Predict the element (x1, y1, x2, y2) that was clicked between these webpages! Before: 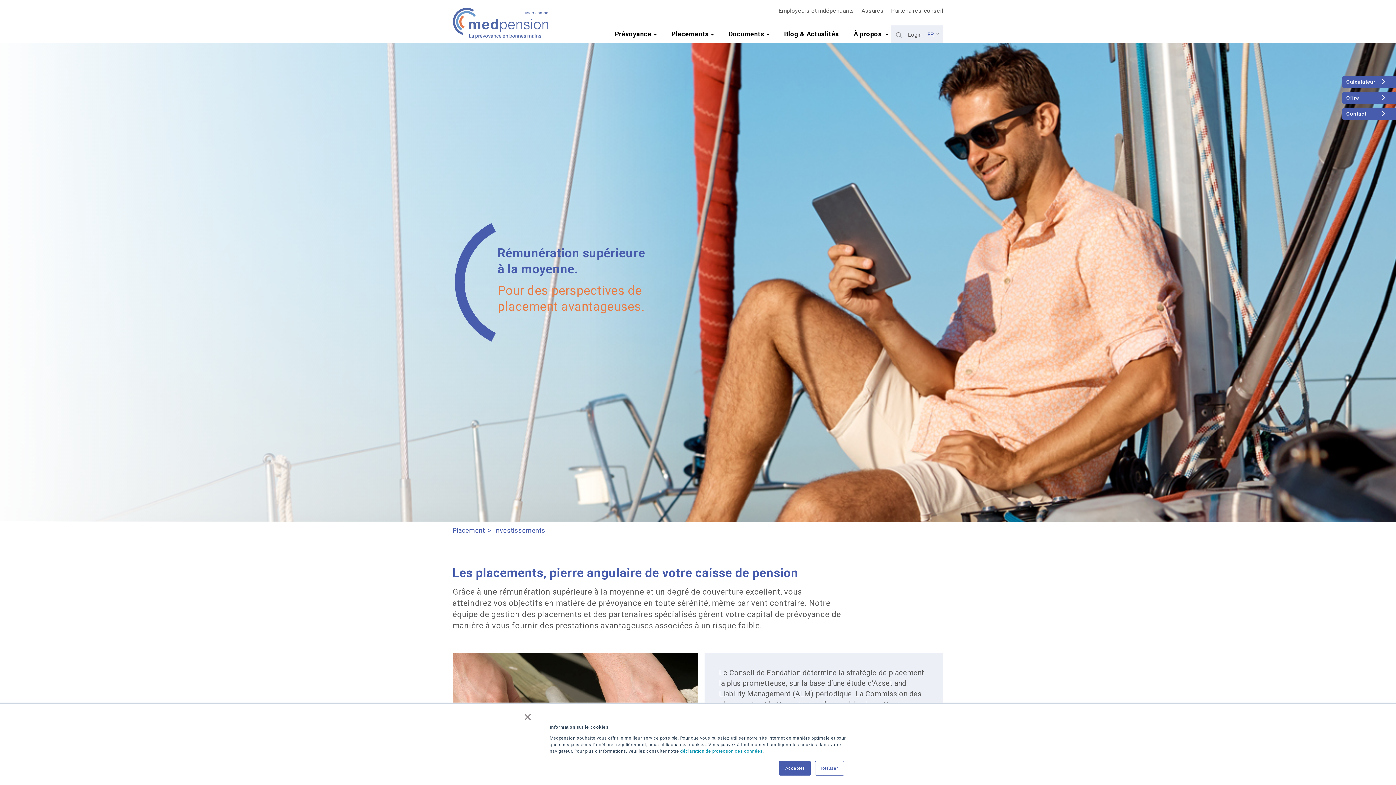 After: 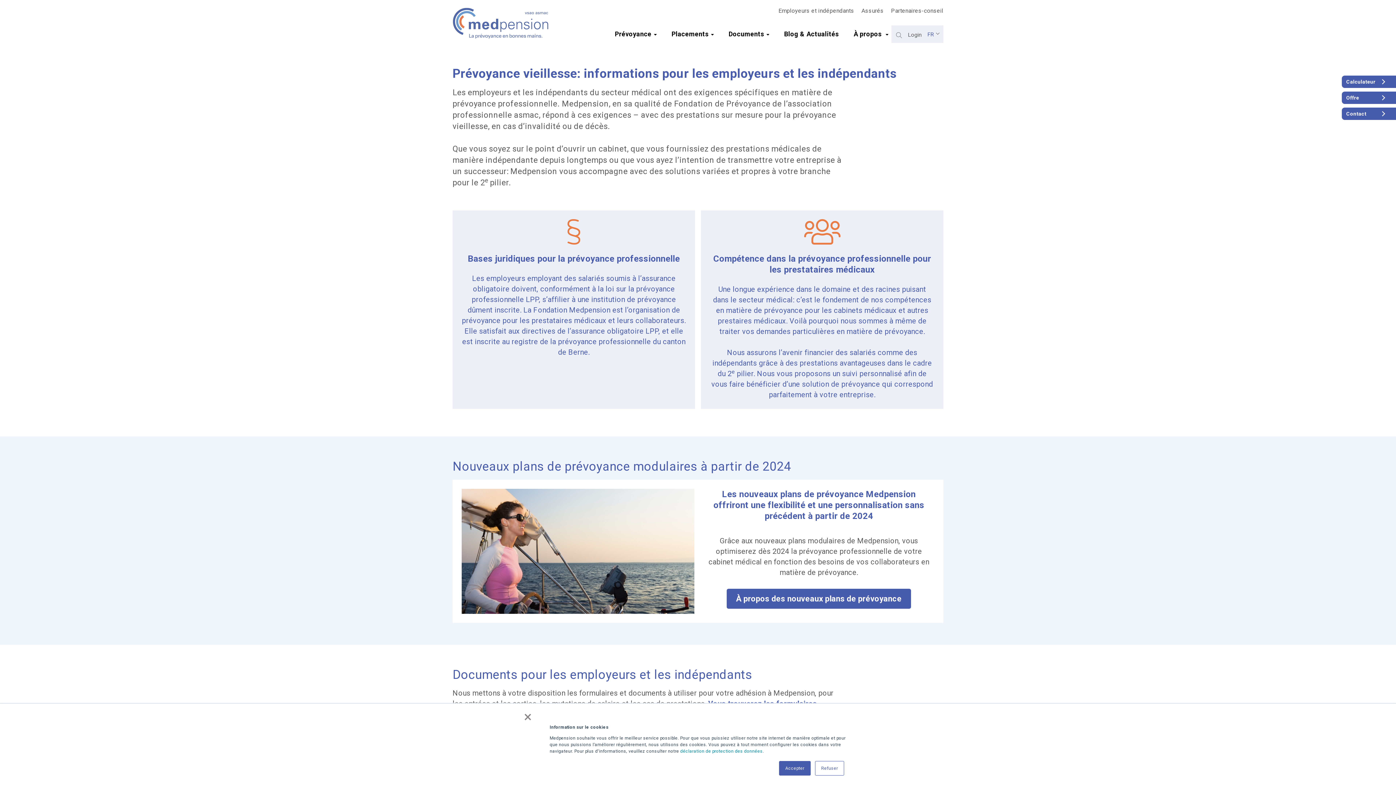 Action: bbox: (778, 7, 854, 14) label: Employeurs et indépendants